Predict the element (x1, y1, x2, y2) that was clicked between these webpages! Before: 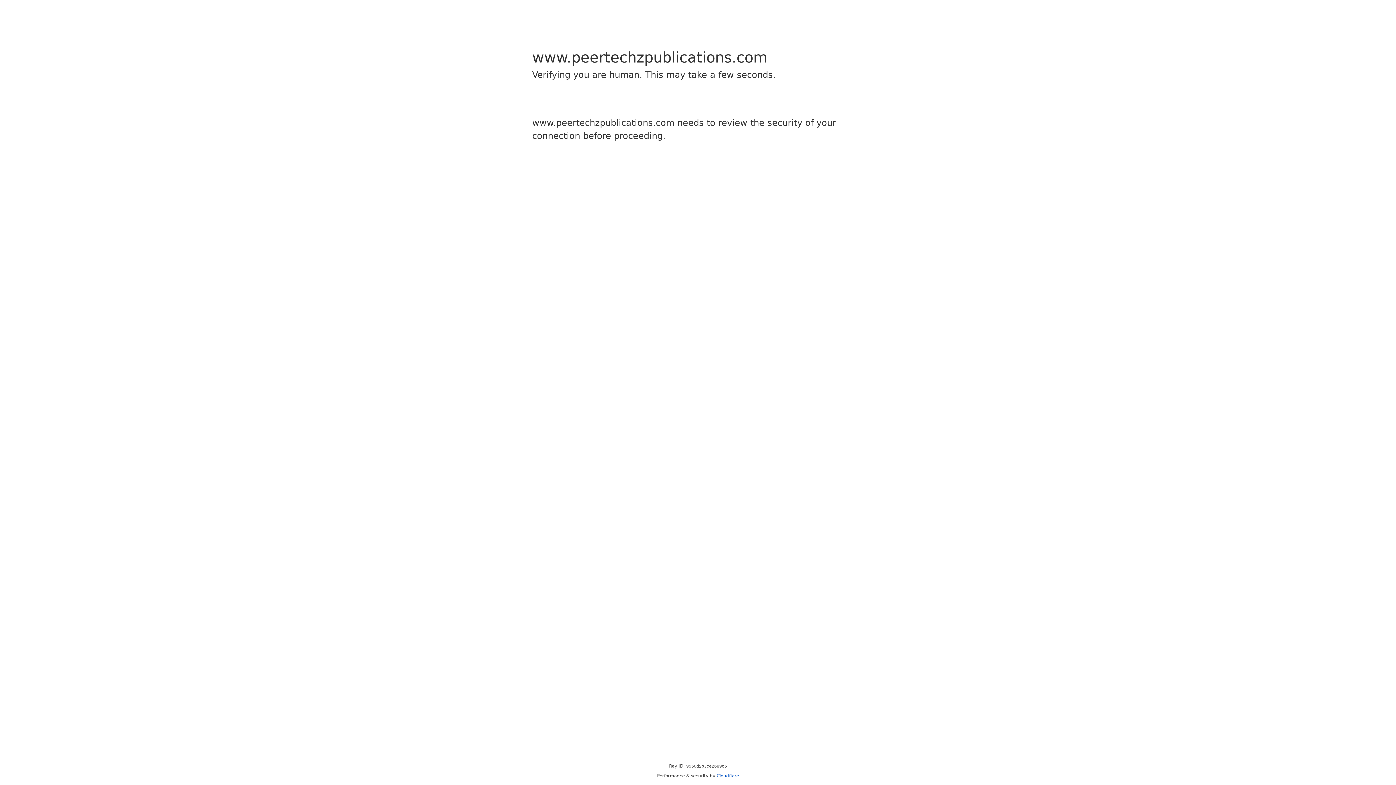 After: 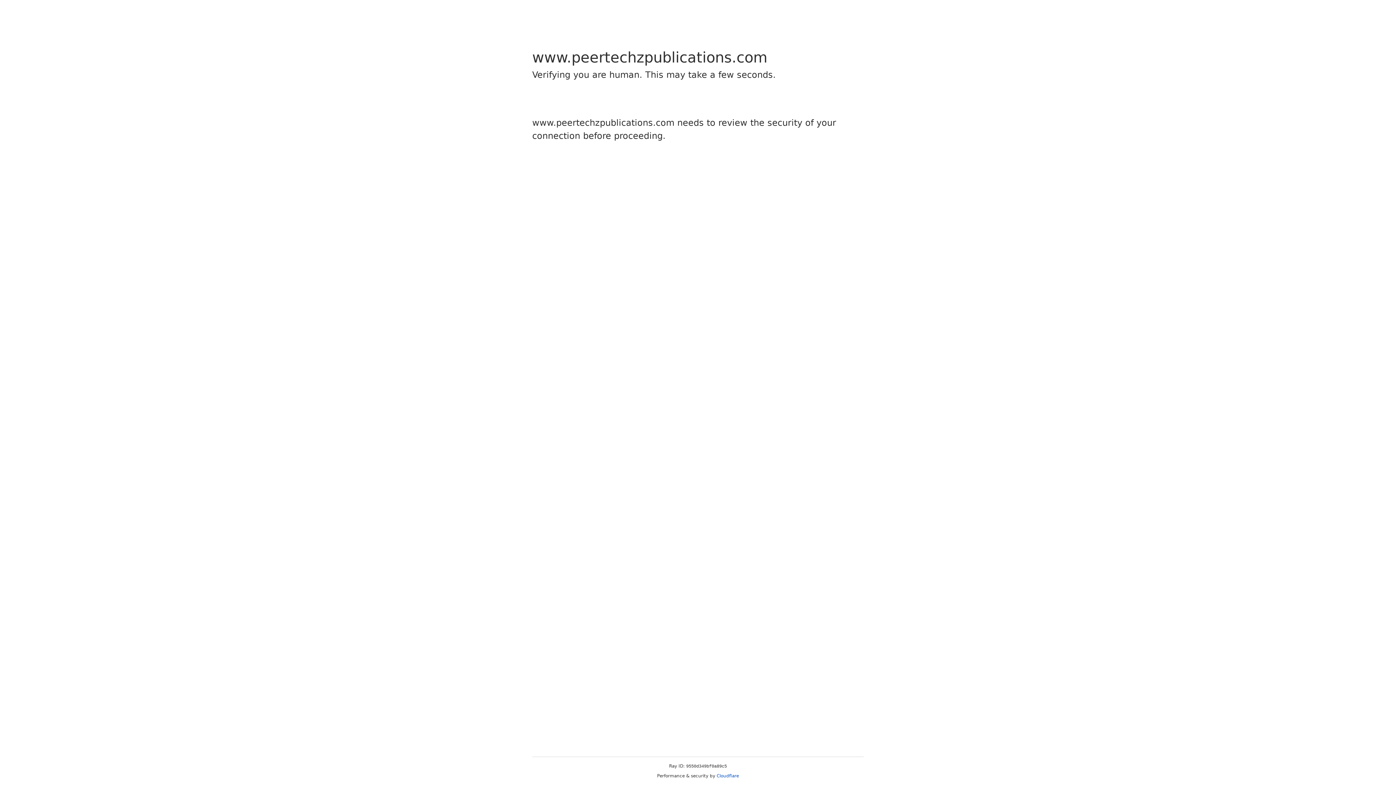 Action: label: Cloudflare bbox: (716, 773, 739, 778)